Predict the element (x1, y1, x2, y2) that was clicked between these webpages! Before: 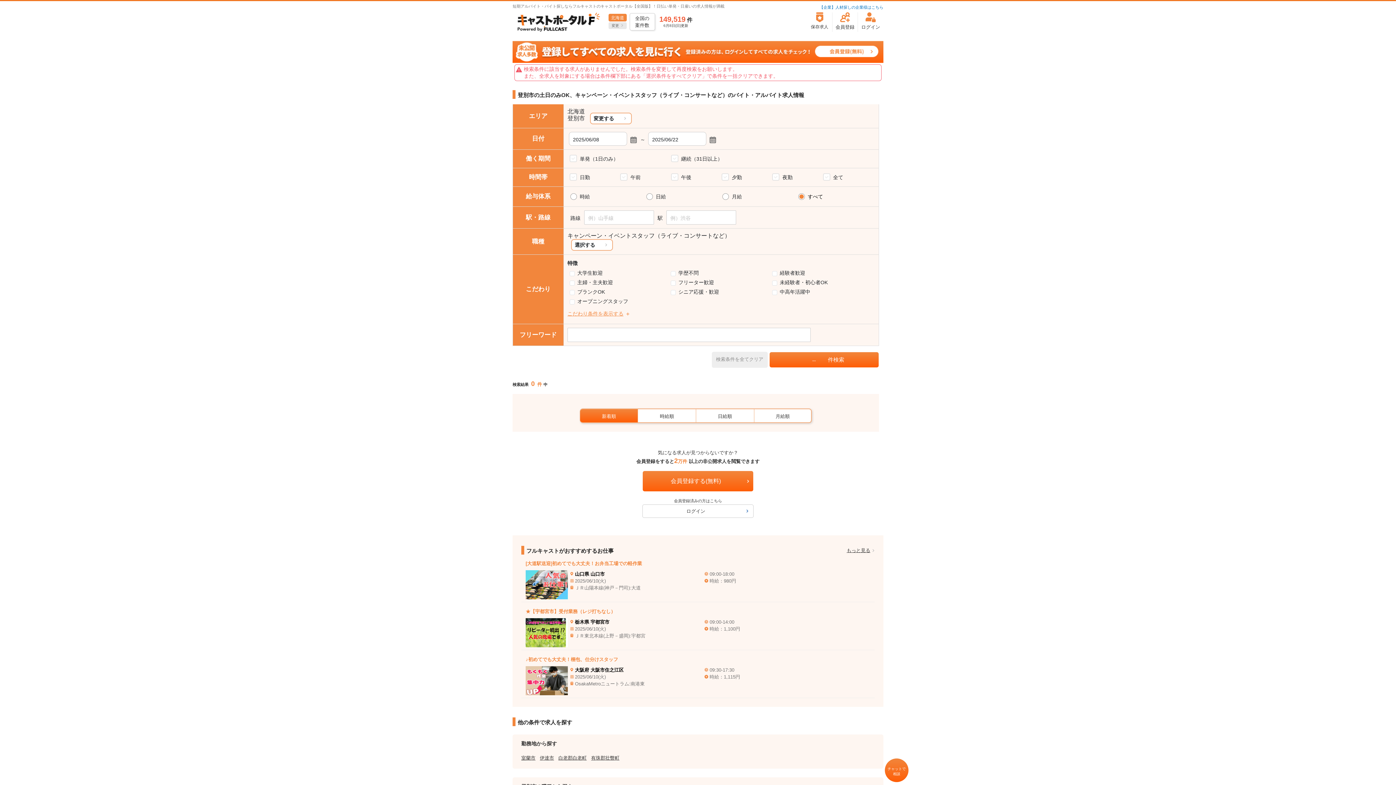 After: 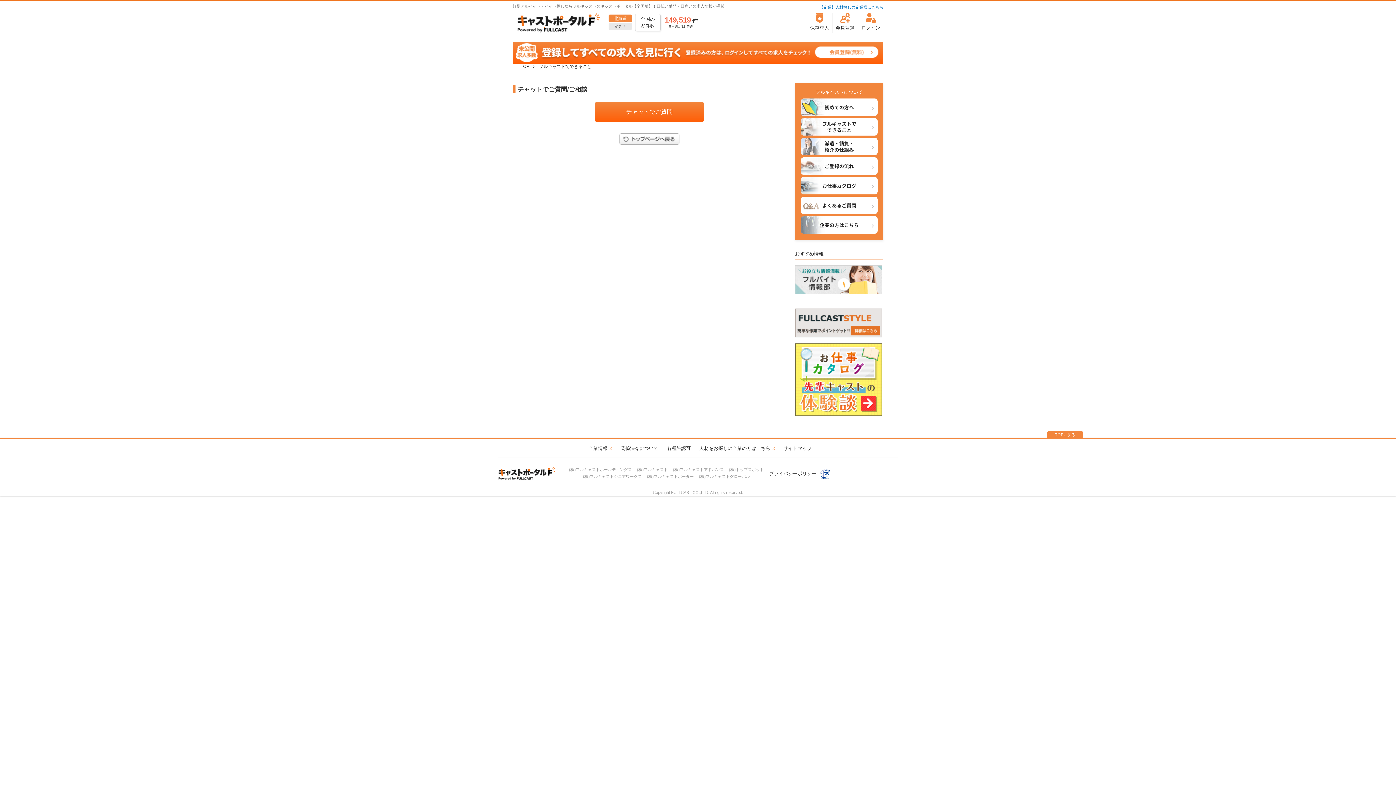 Action: bbox: (885, 758, 908, 782) label: チャットで
相談